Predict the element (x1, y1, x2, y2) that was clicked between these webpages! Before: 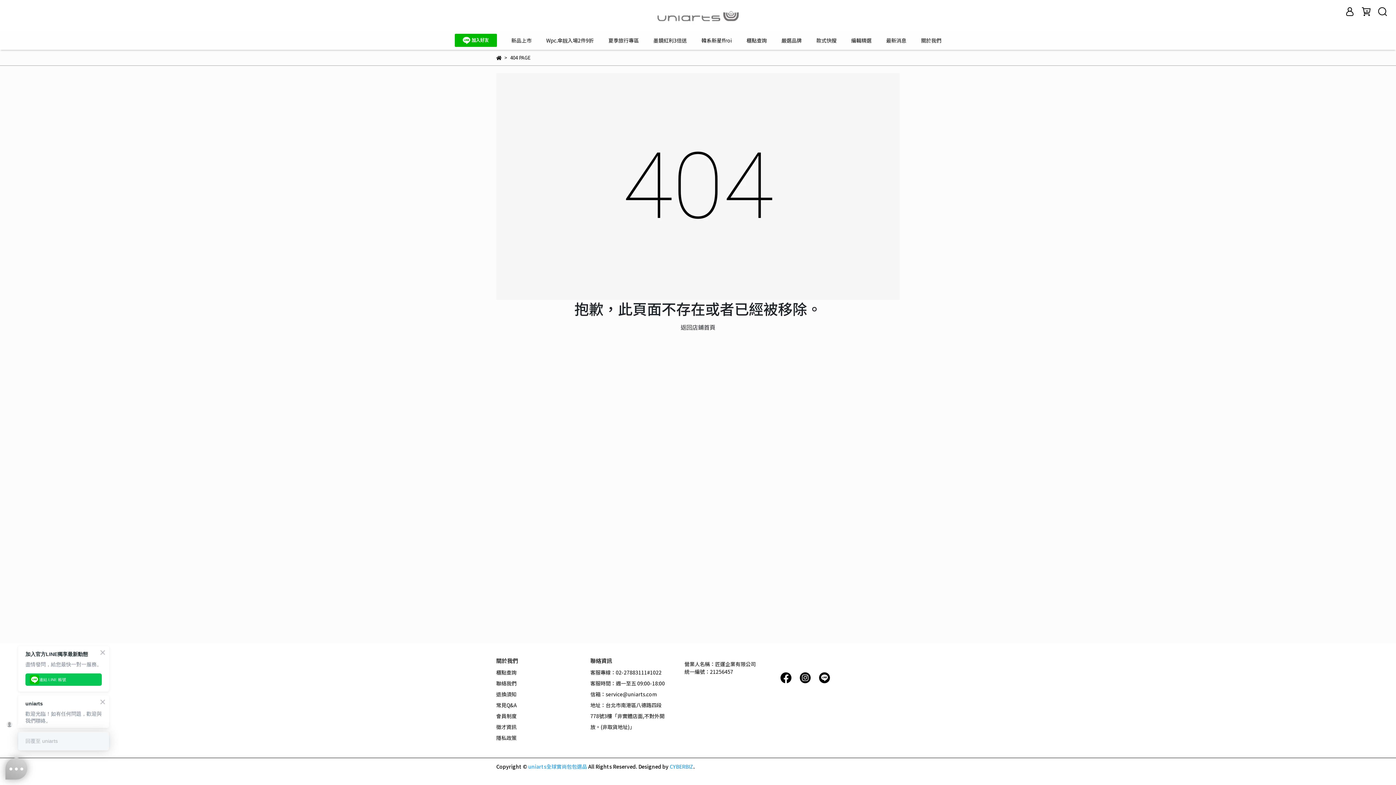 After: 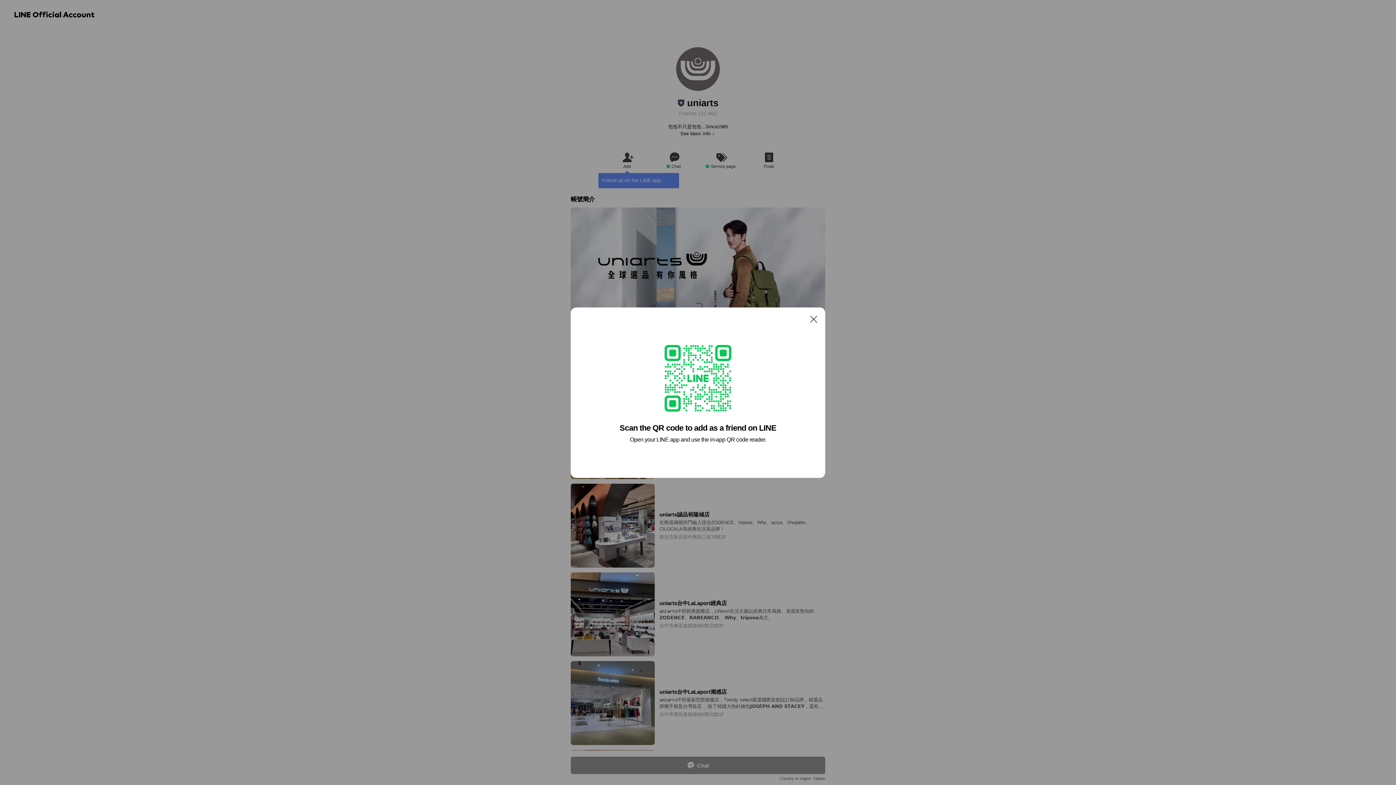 Action: bbox: (454, 35, 496, 43)